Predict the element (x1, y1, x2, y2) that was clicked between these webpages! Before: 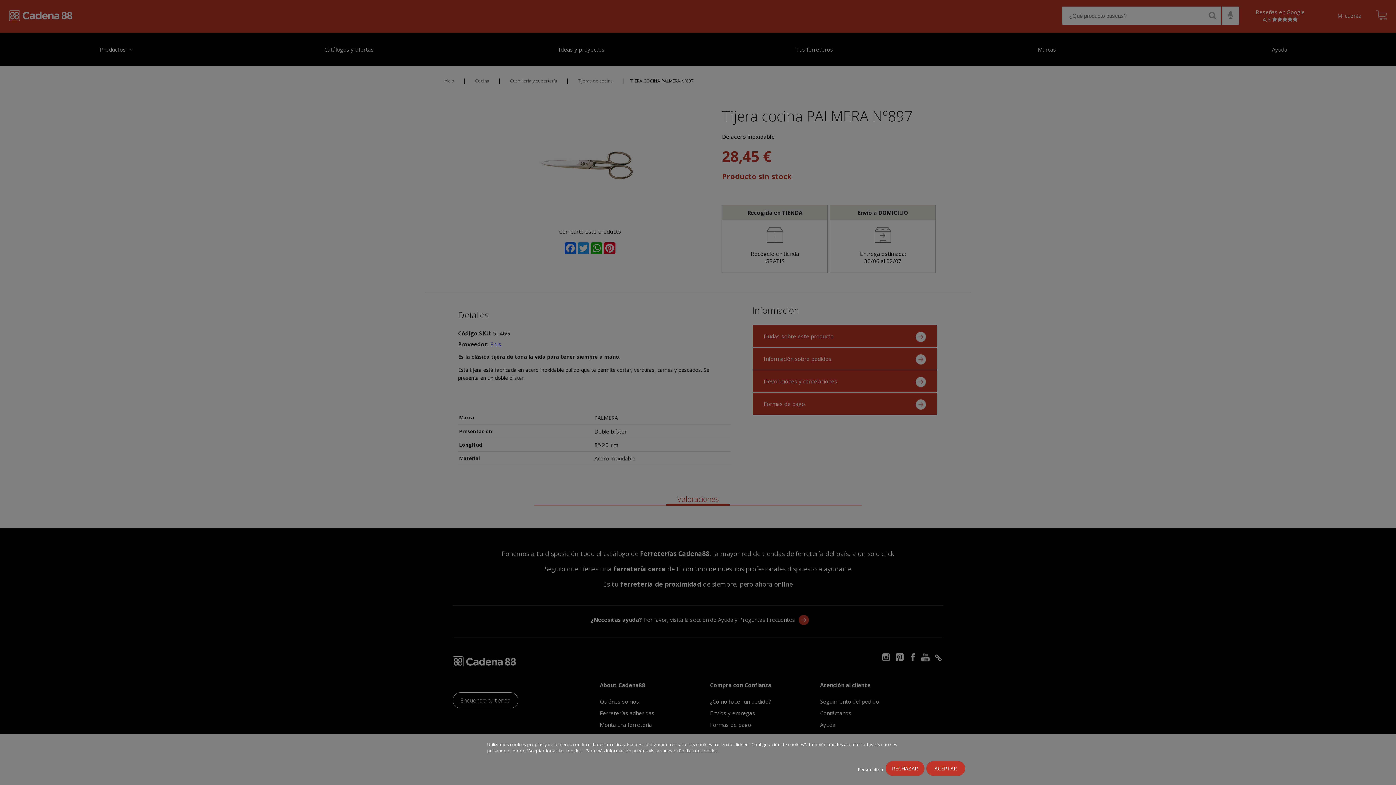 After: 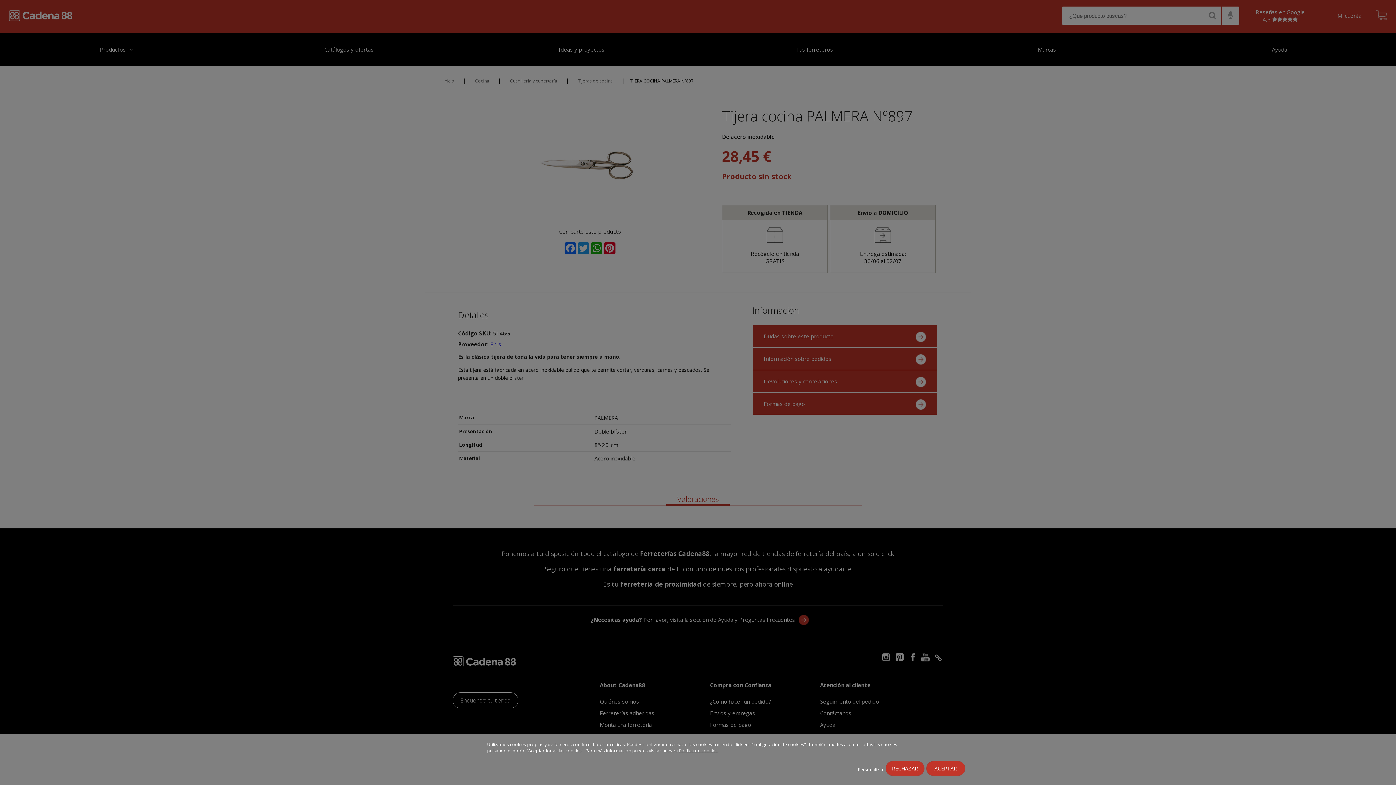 Action: bbox: (679, 748, 717, 754) label: Política de cookies